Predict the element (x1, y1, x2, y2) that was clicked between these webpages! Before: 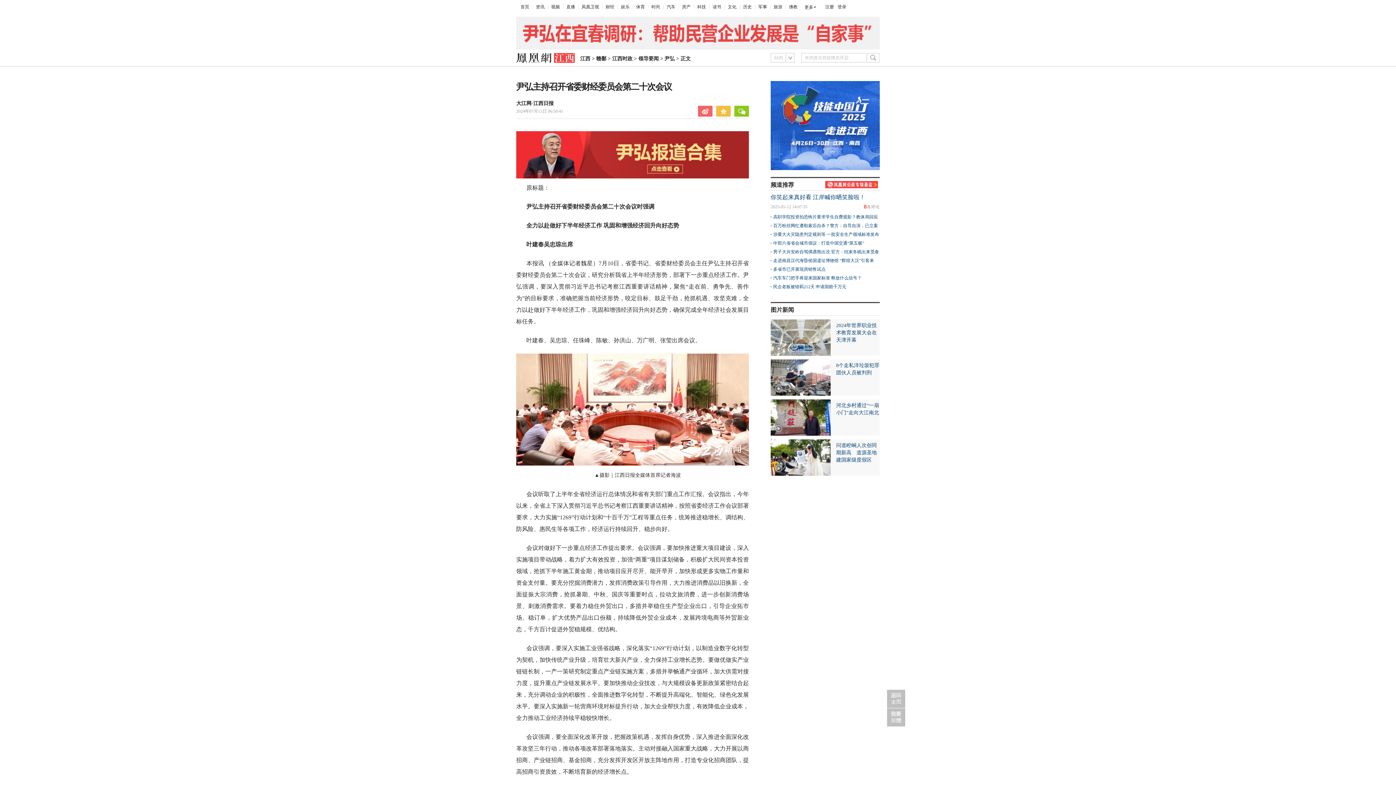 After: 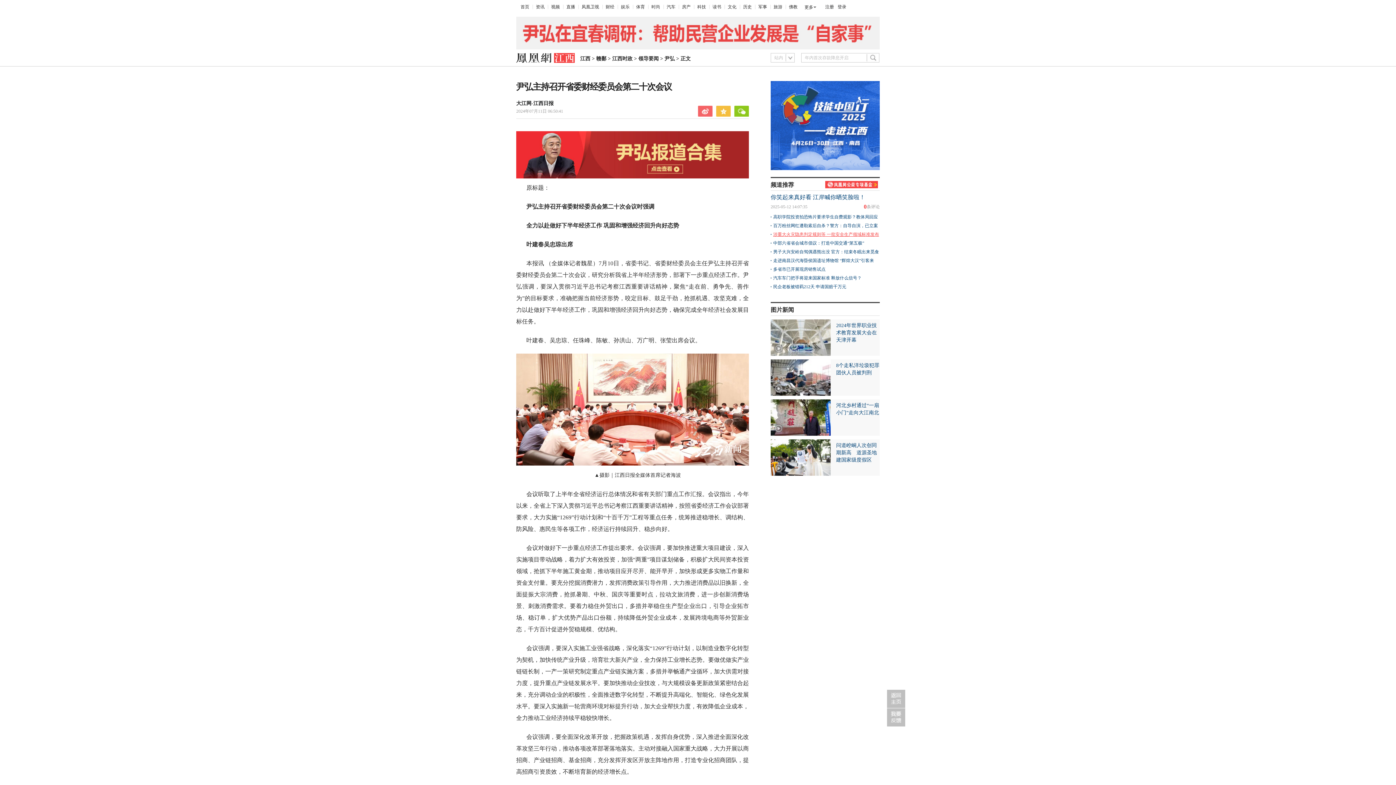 Action: bbox: (773, 230, 880, 238) label: 涉重大火灾隐患判定规则等 一批安全生产领域标准发布